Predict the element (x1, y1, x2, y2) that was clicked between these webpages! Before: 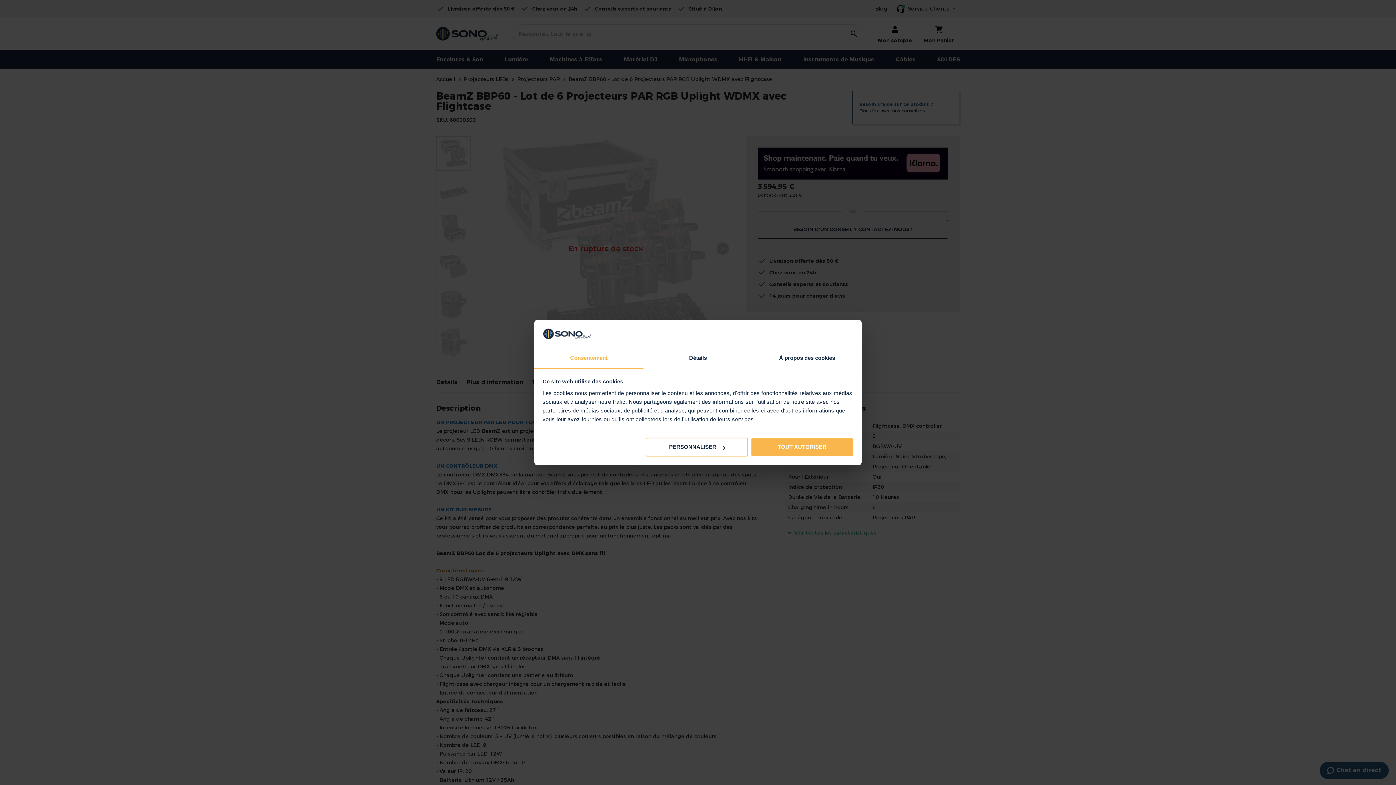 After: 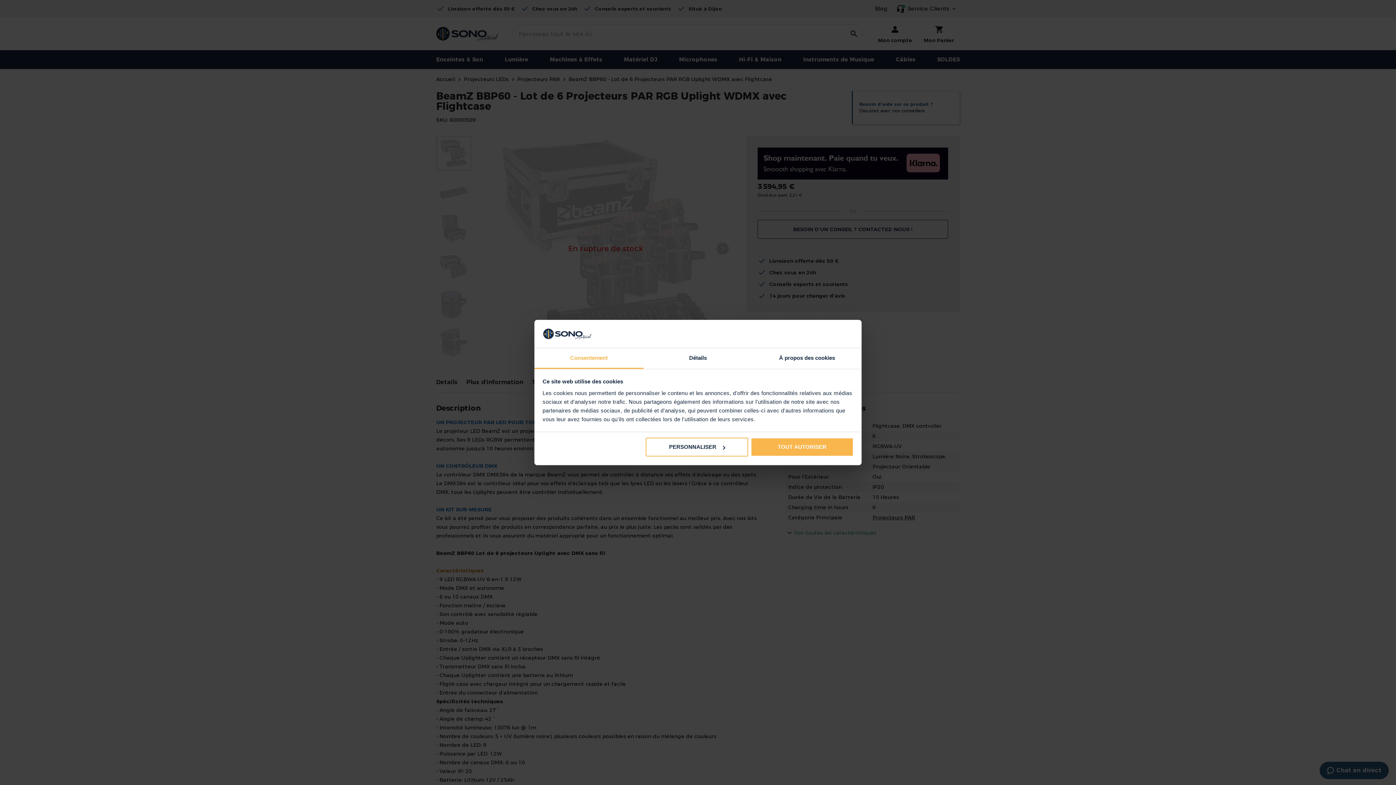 Action: bbox: (534, 348, 643, 369) label: Consentement